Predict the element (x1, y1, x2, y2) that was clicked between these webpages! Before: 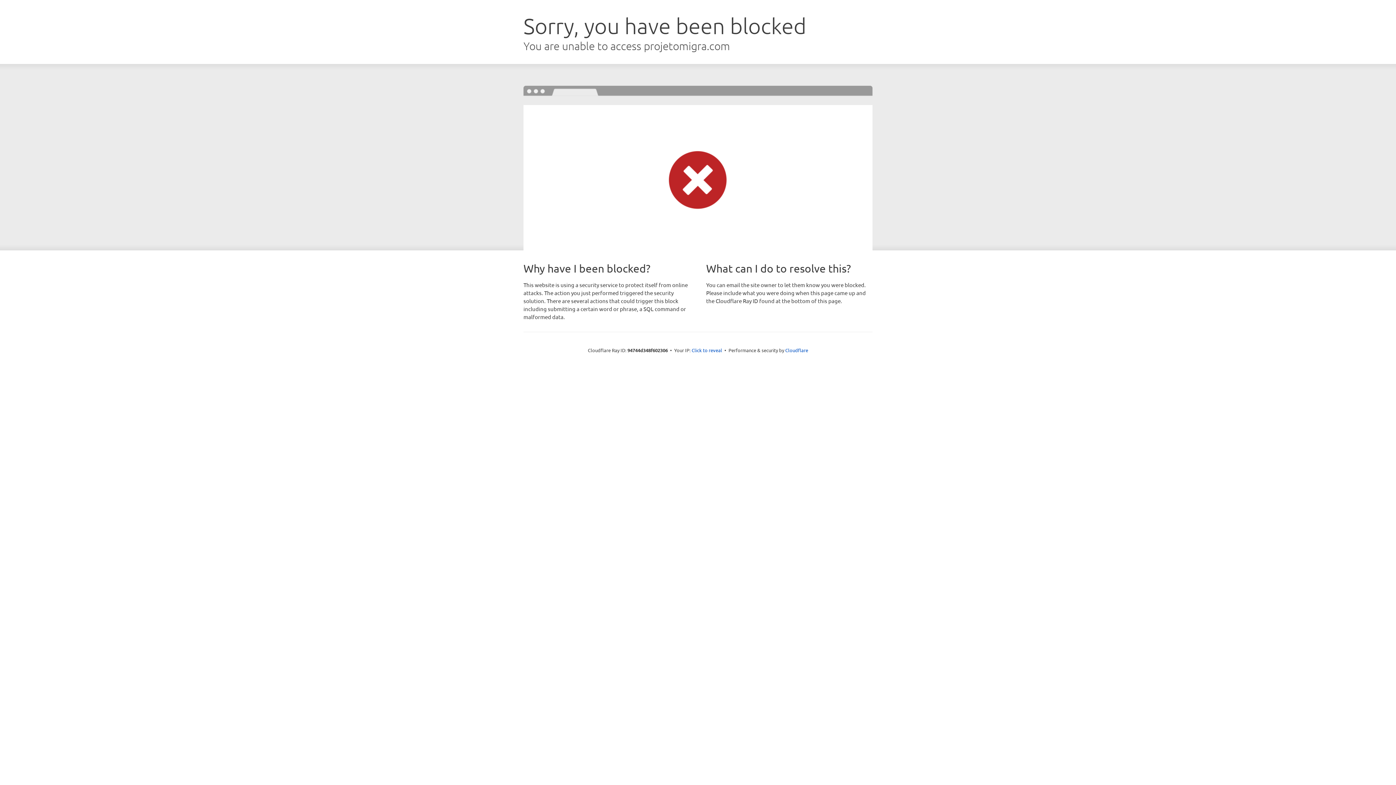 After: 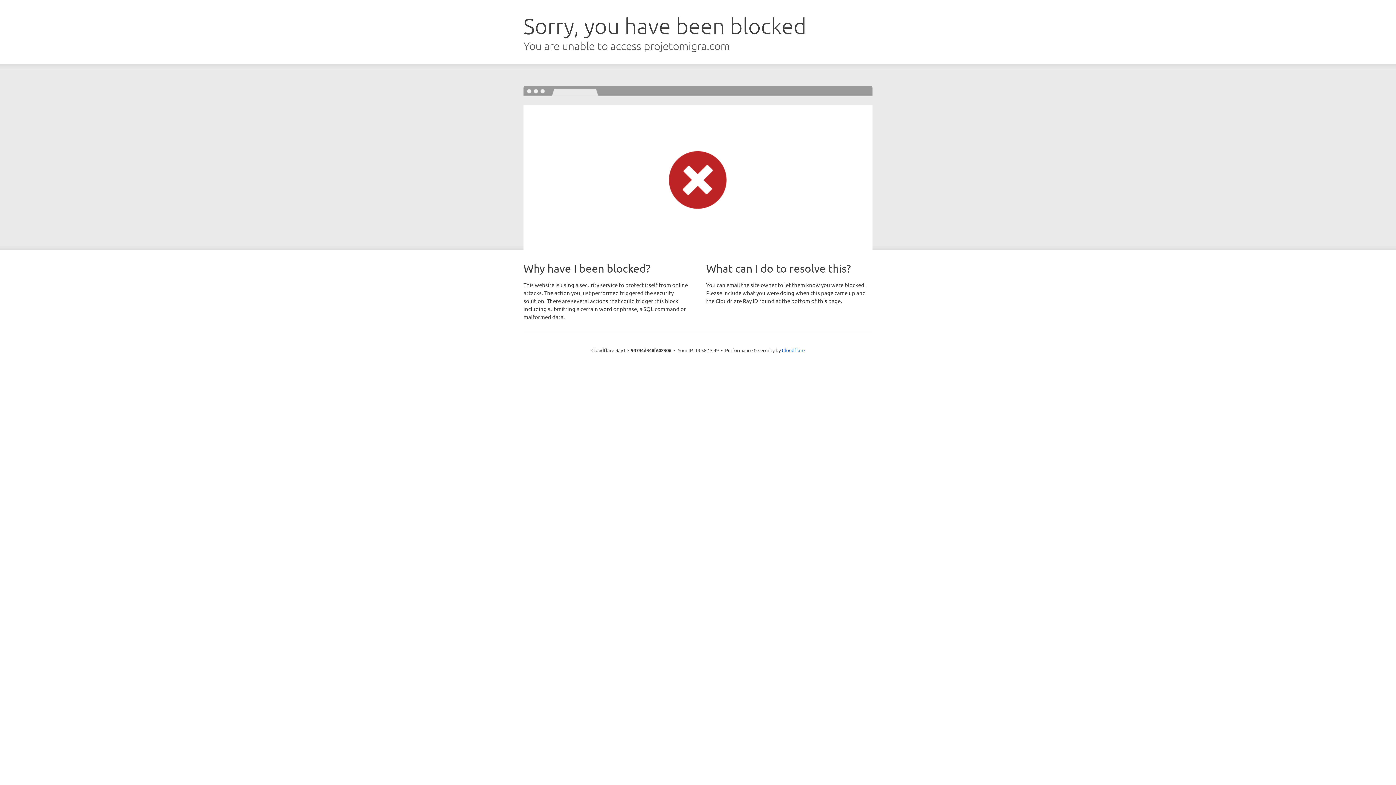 Action: bbox: (691, 346, 722, 353) label: Click to reveal